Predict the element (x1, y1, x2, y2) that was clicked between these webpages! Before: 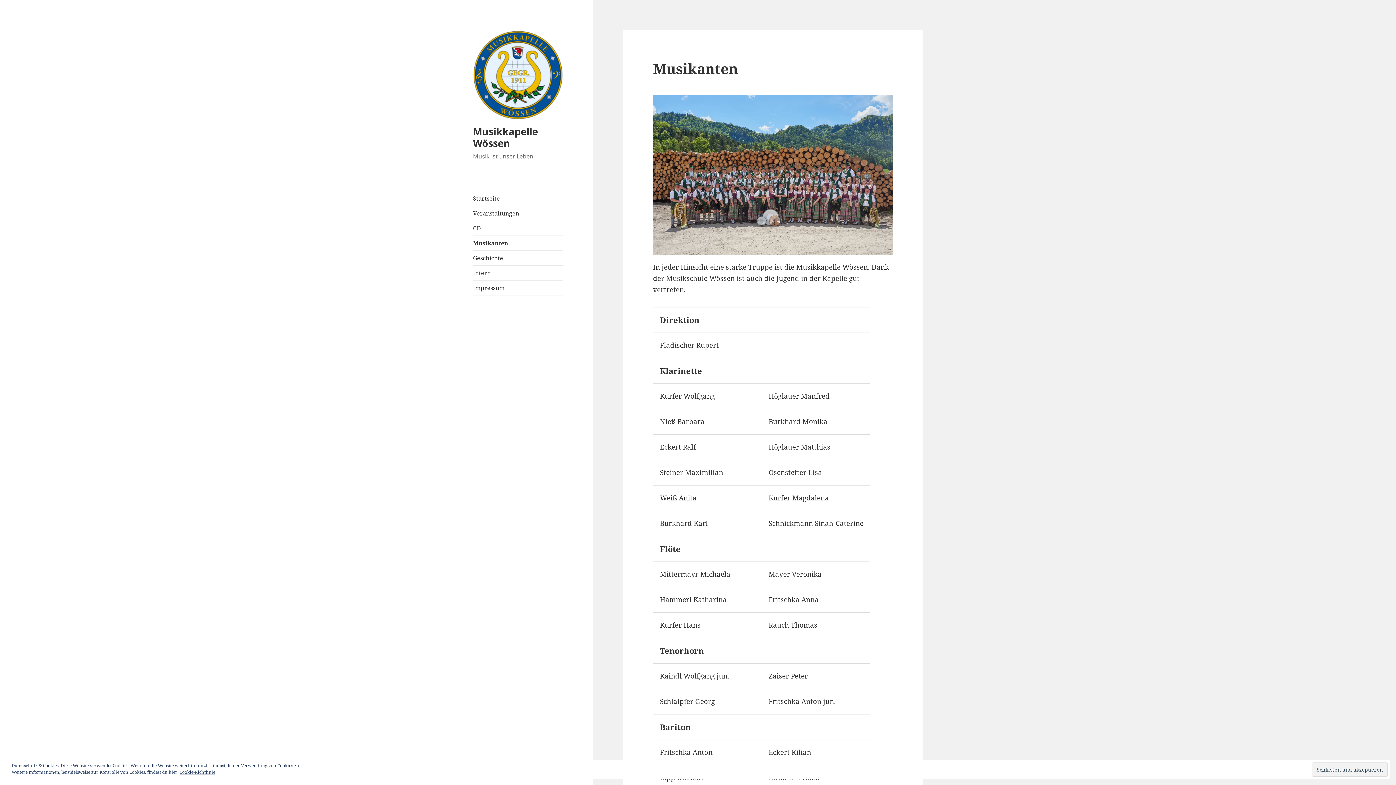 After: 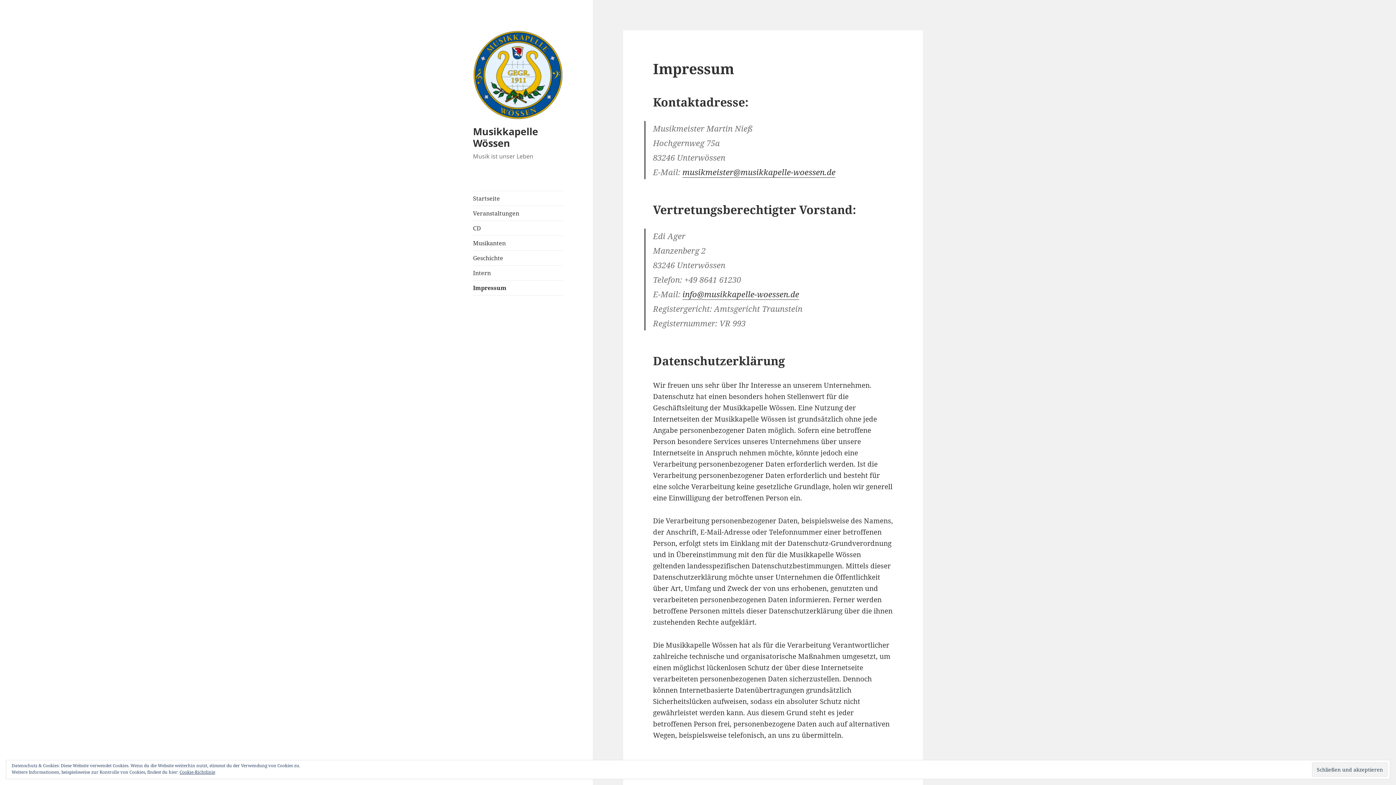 Action: label: Impressum bbox: (473, 280, 563, 295)